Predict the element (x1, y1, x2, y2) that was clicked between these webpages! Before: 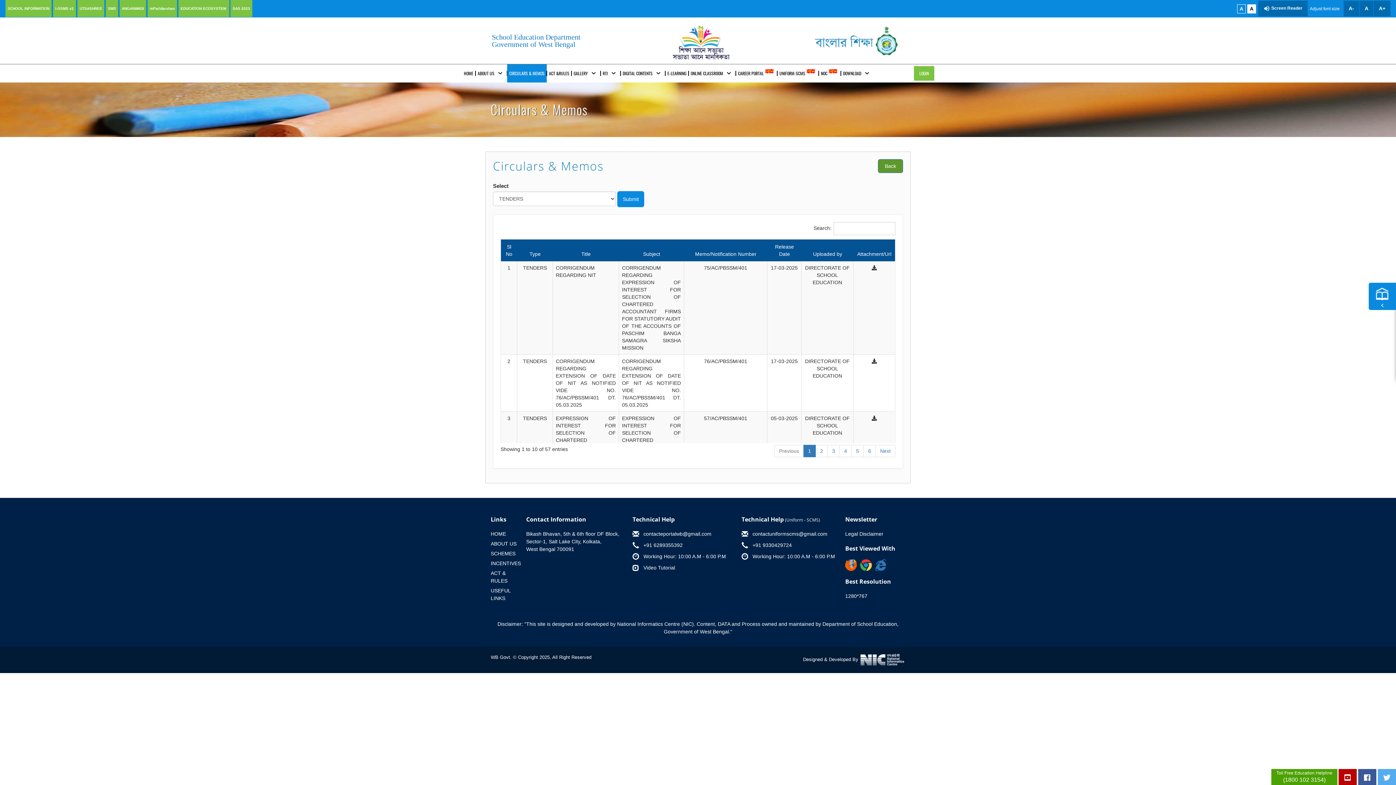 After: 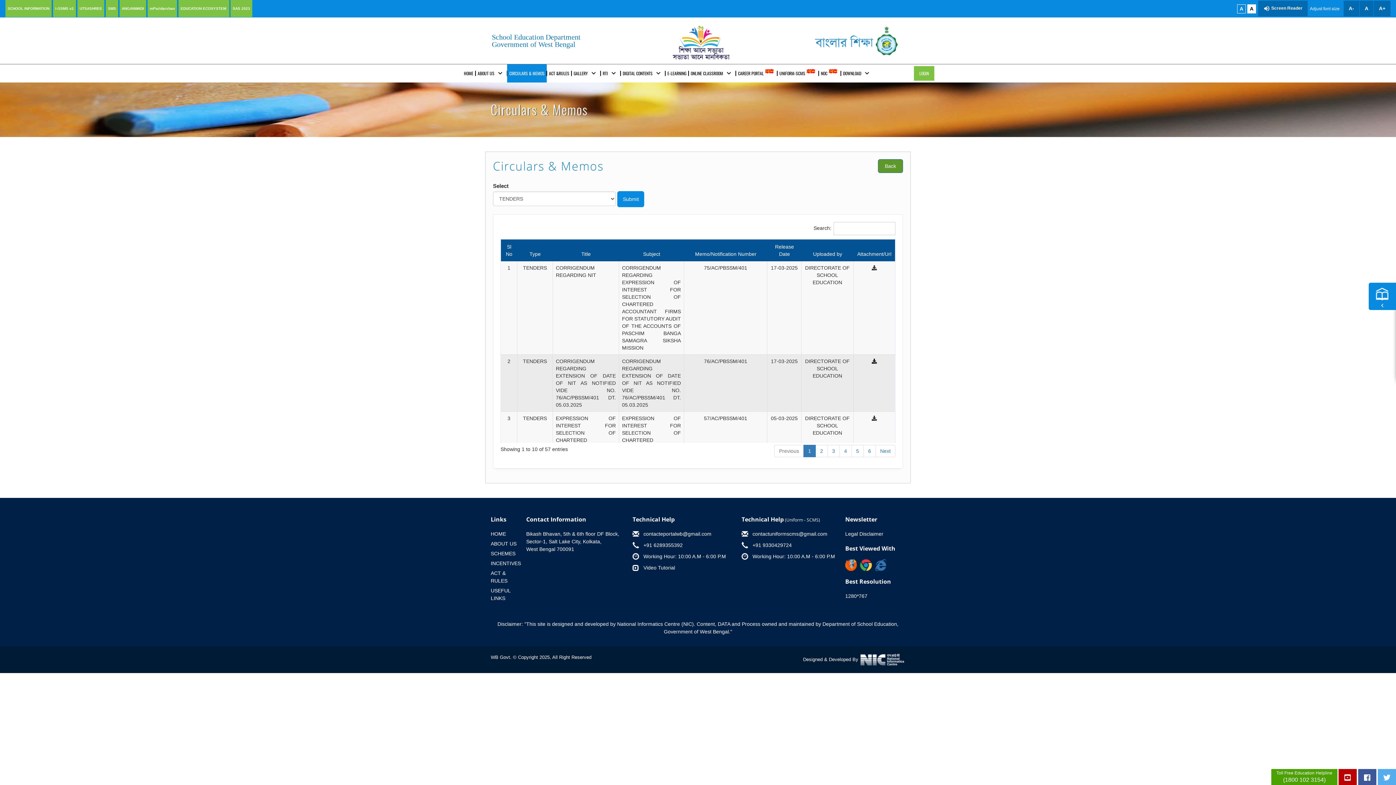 Action: bbox: (872, 358, 877, 364)